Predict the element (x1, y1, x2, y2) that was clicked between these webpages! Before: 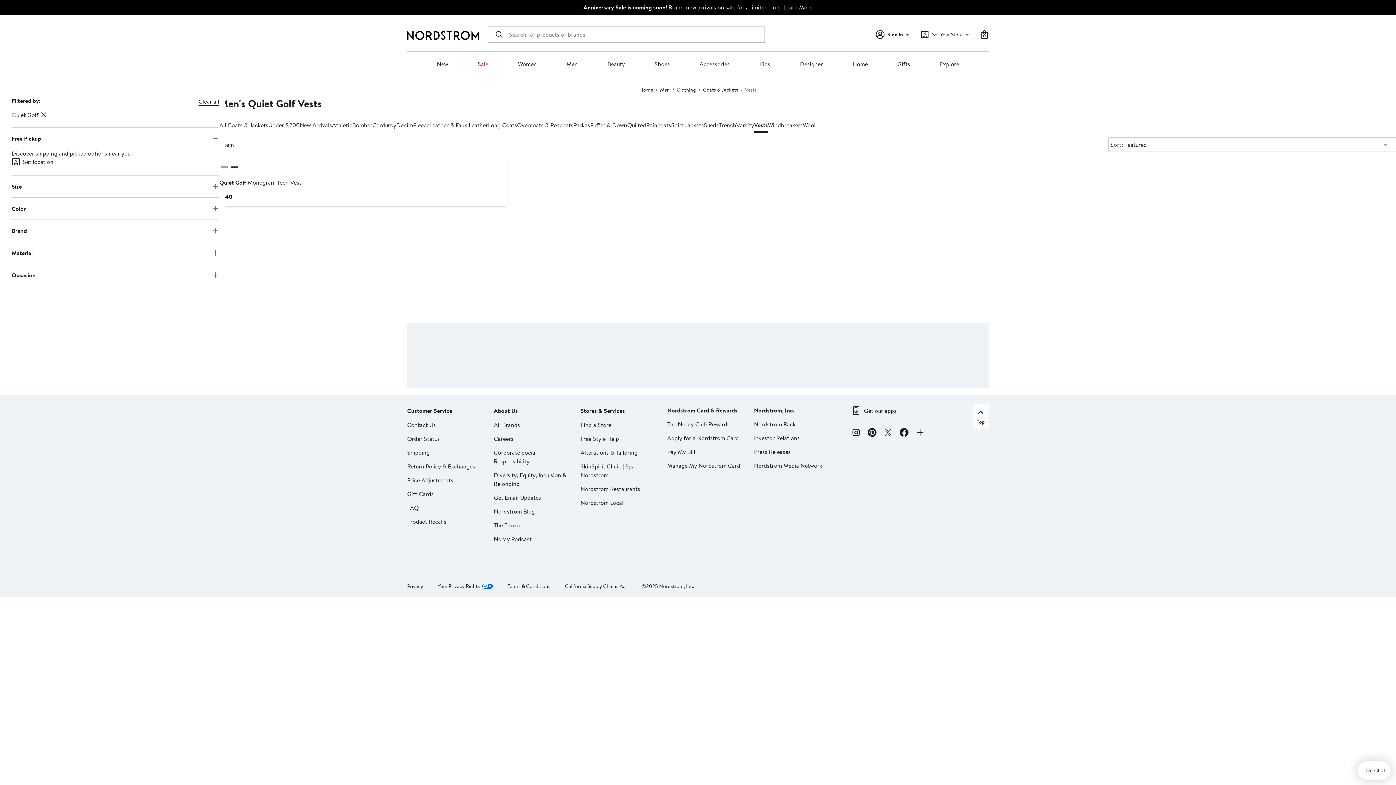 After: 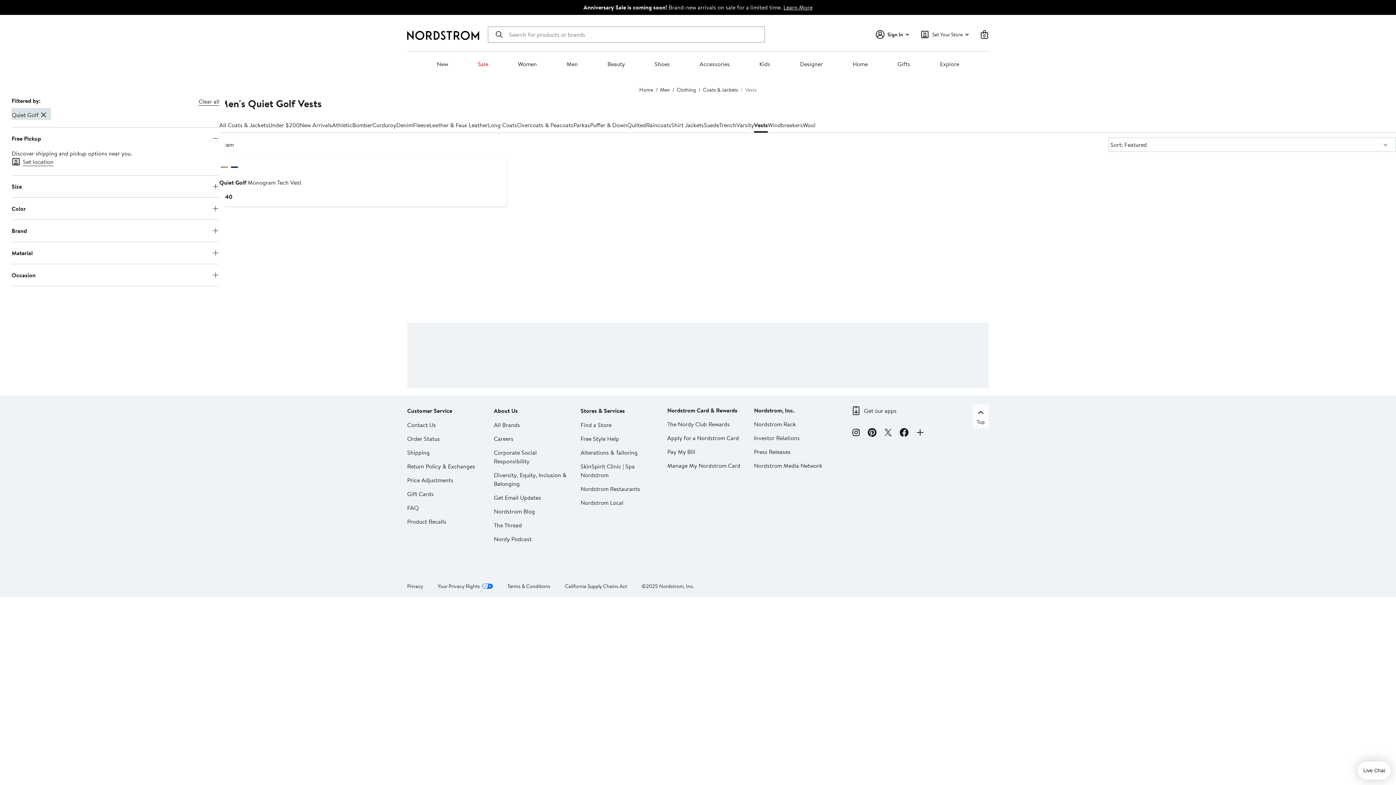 Action: label: Quiet Golf bbox: (8, 108, 50, 120)